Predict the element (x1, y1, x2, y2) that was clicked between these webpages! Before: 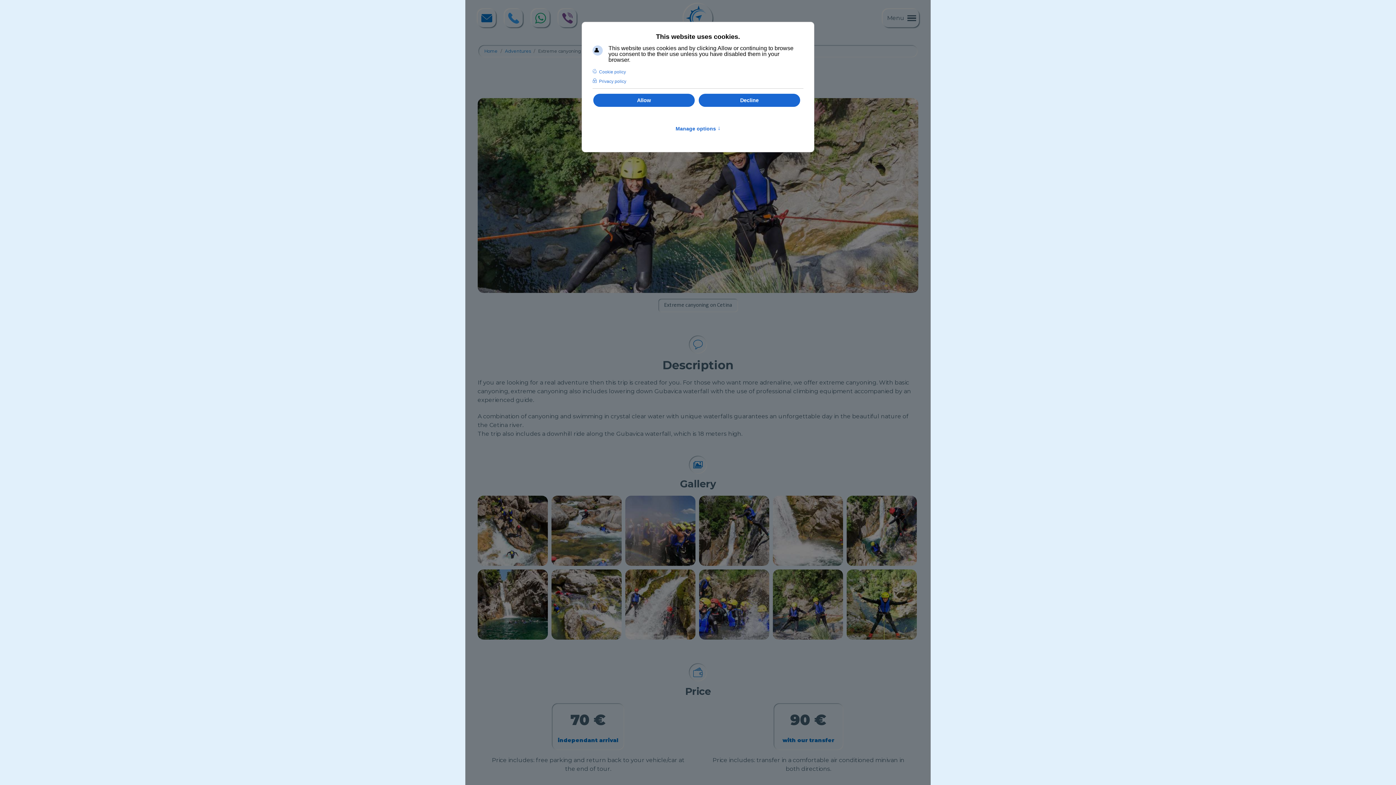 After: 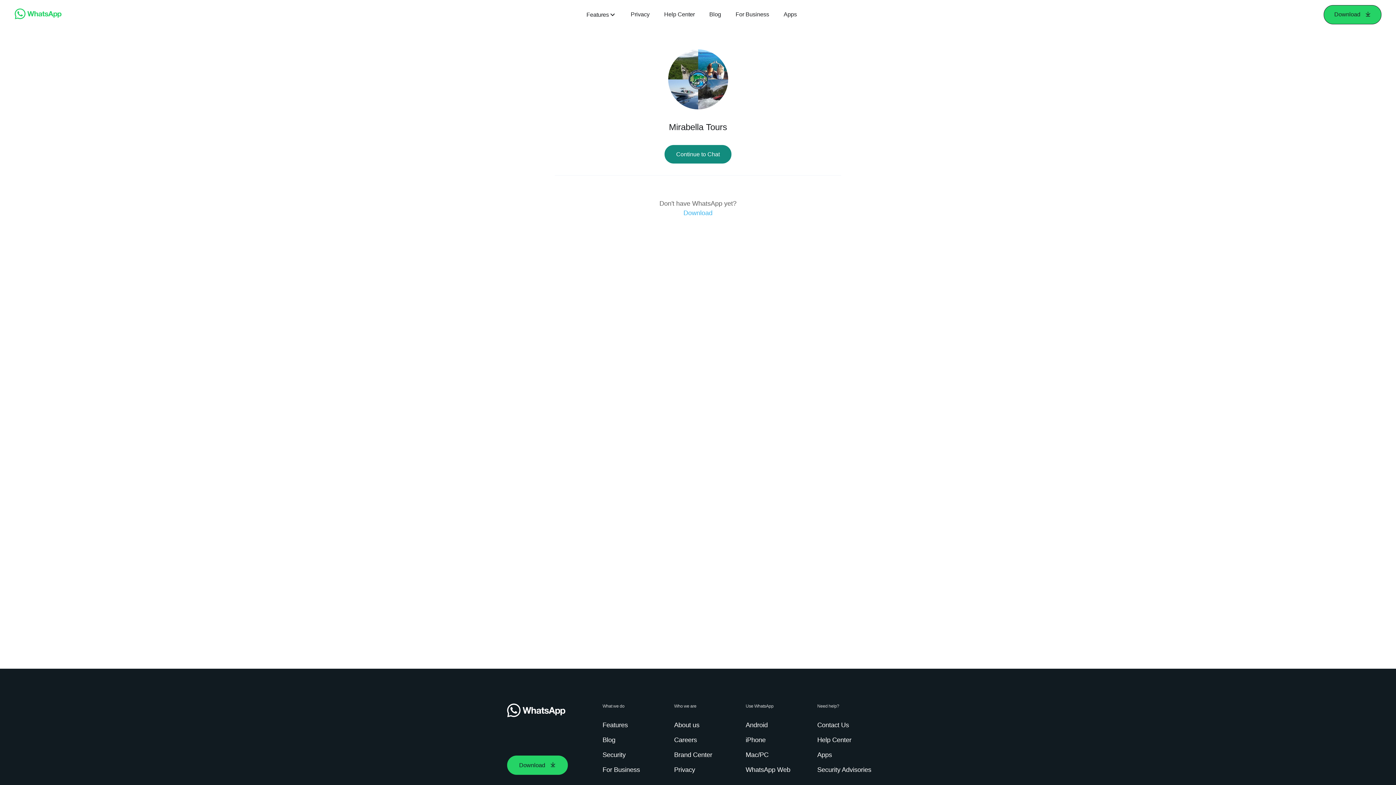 Action: bbox: (531, 9, 549, 27)